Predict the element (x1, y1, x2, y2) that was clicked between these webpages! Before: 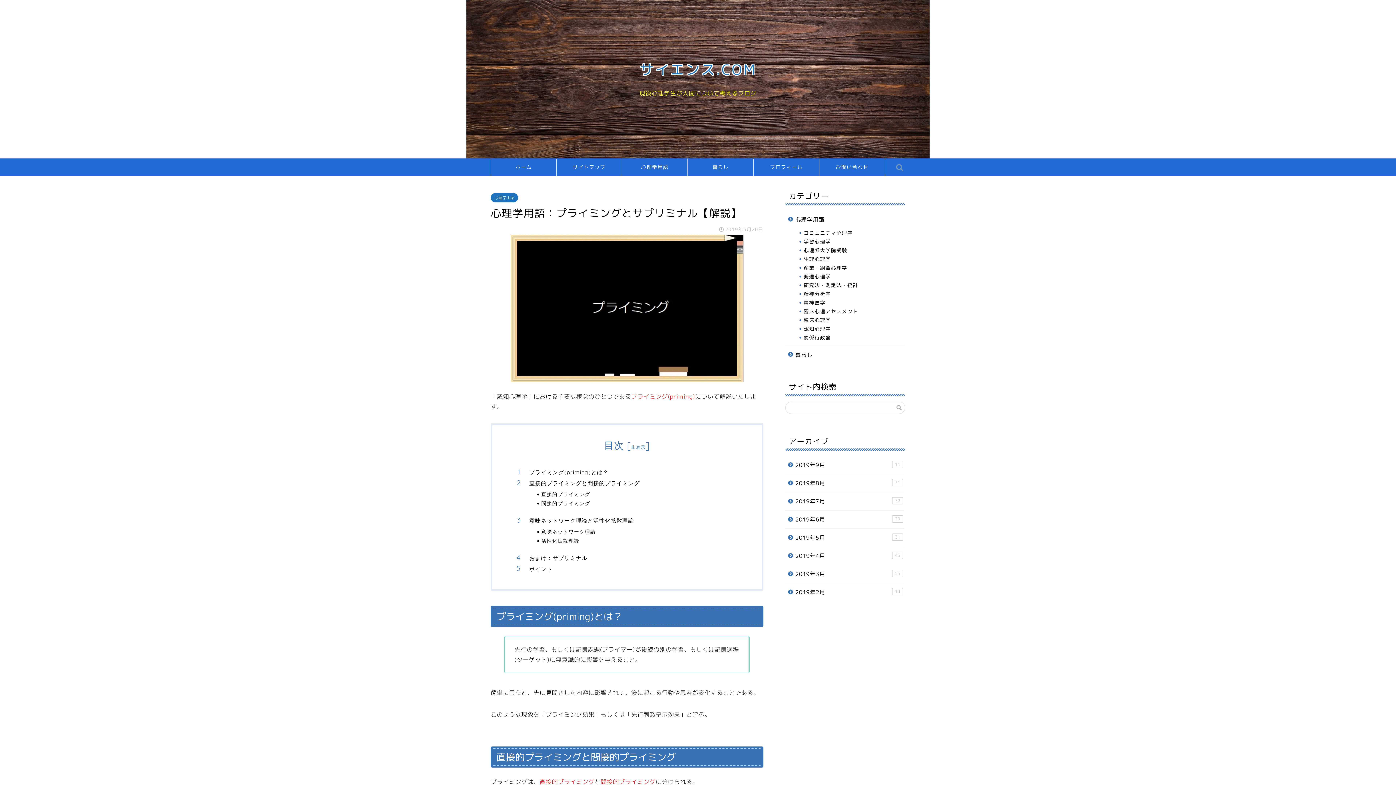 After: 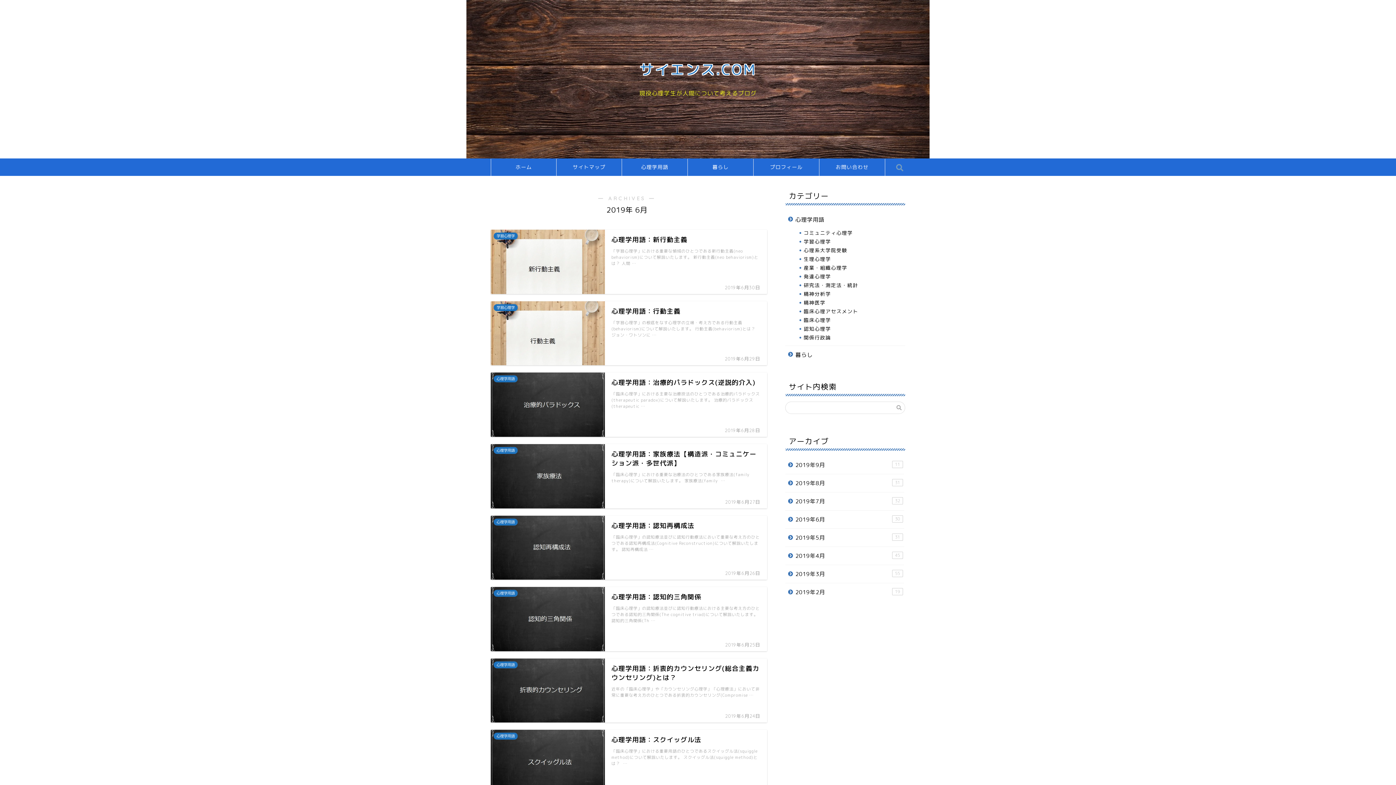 Action: bbox: (785, 510, 904, 529) label: 2019年6月
30